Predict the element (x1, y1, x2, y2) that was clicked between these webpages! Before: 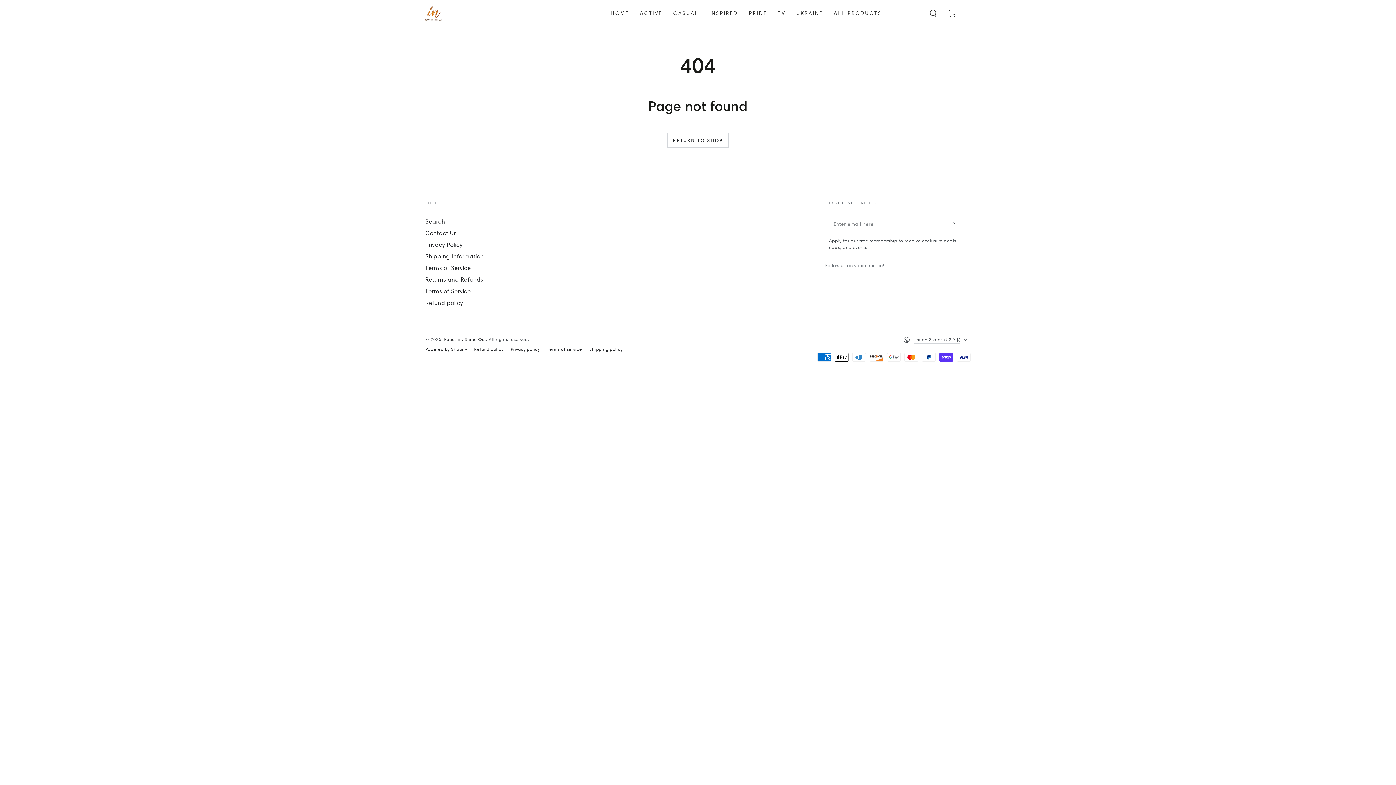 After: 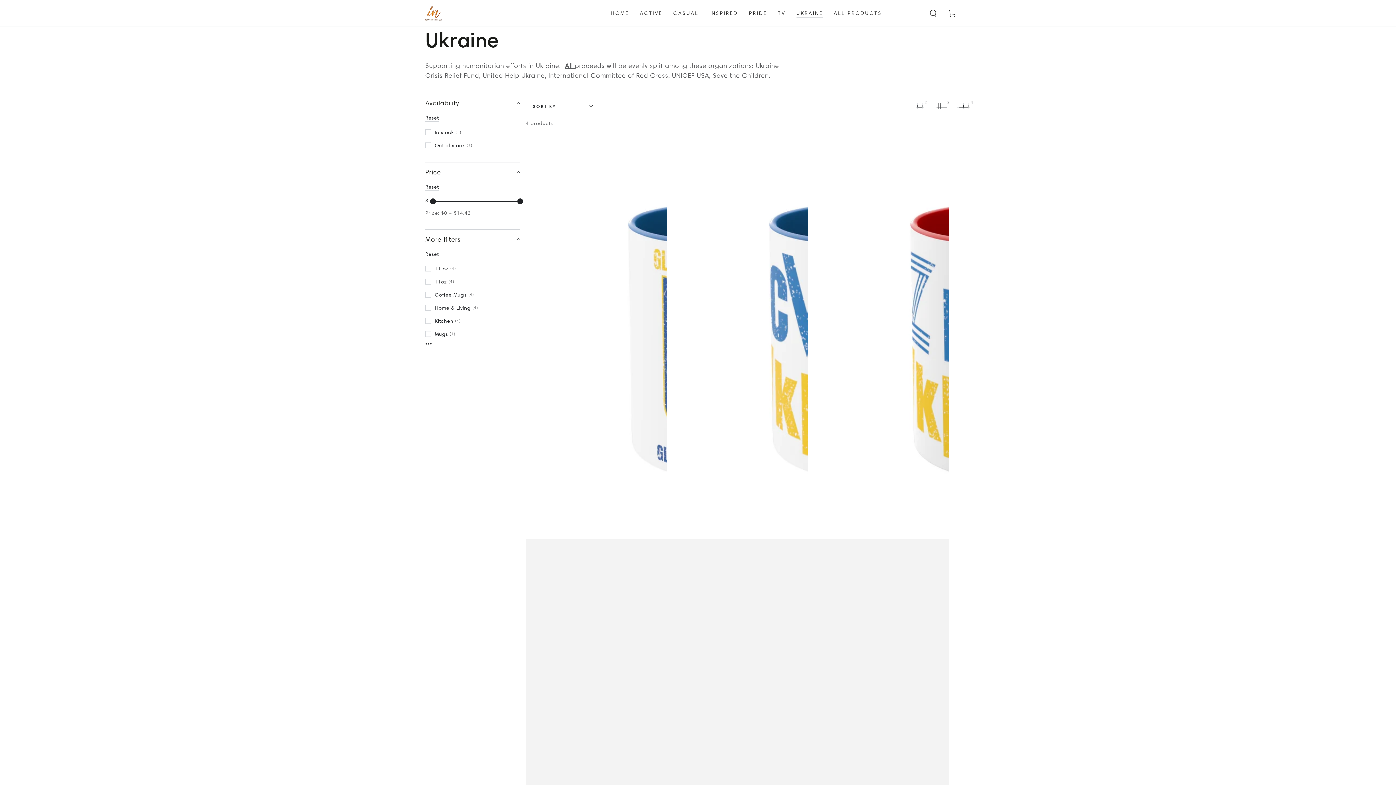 Action: label: UKRAINE bbox: (791, 4, 828, 22)